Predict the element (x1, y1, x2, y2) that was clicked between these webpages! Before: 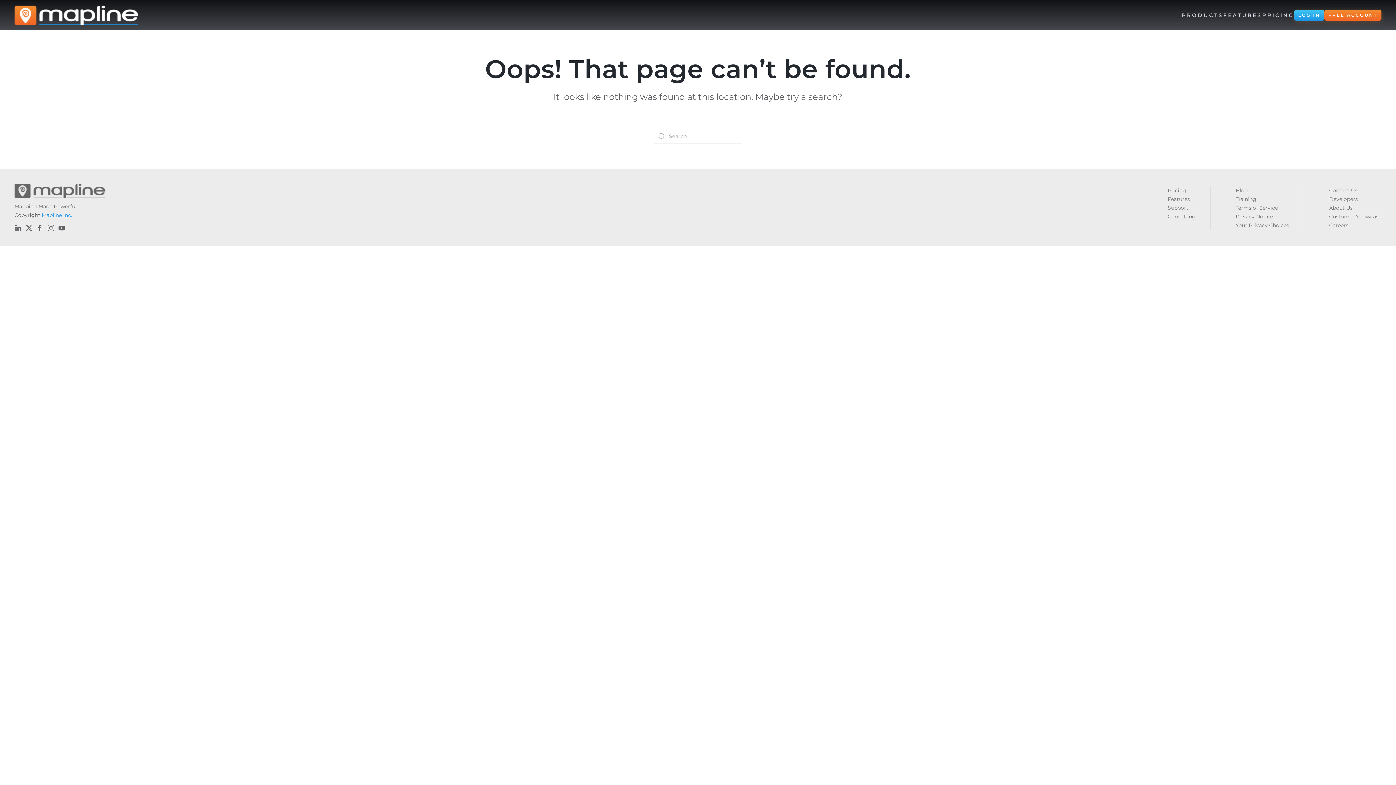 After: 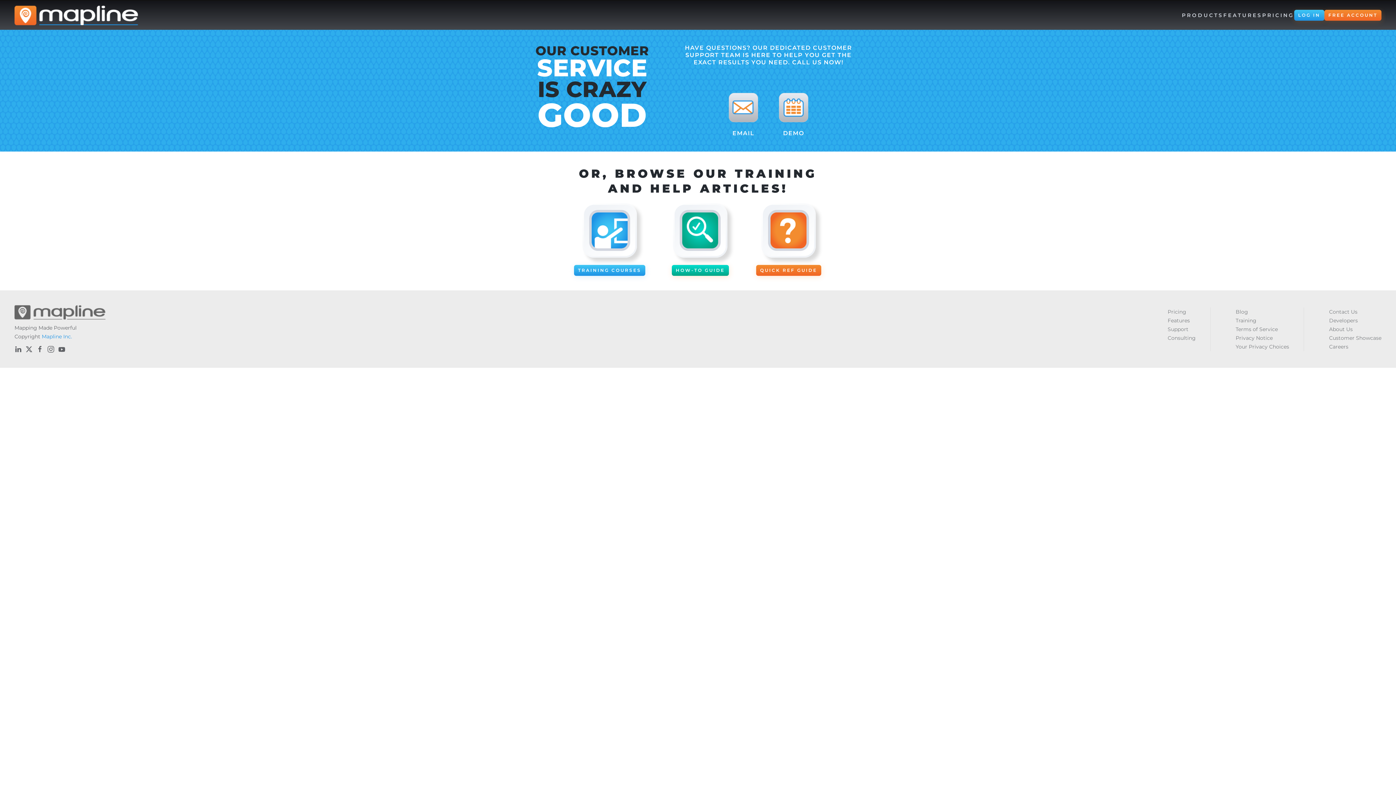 Action: label: Support bbox: (1168, 204, 1188, 211)